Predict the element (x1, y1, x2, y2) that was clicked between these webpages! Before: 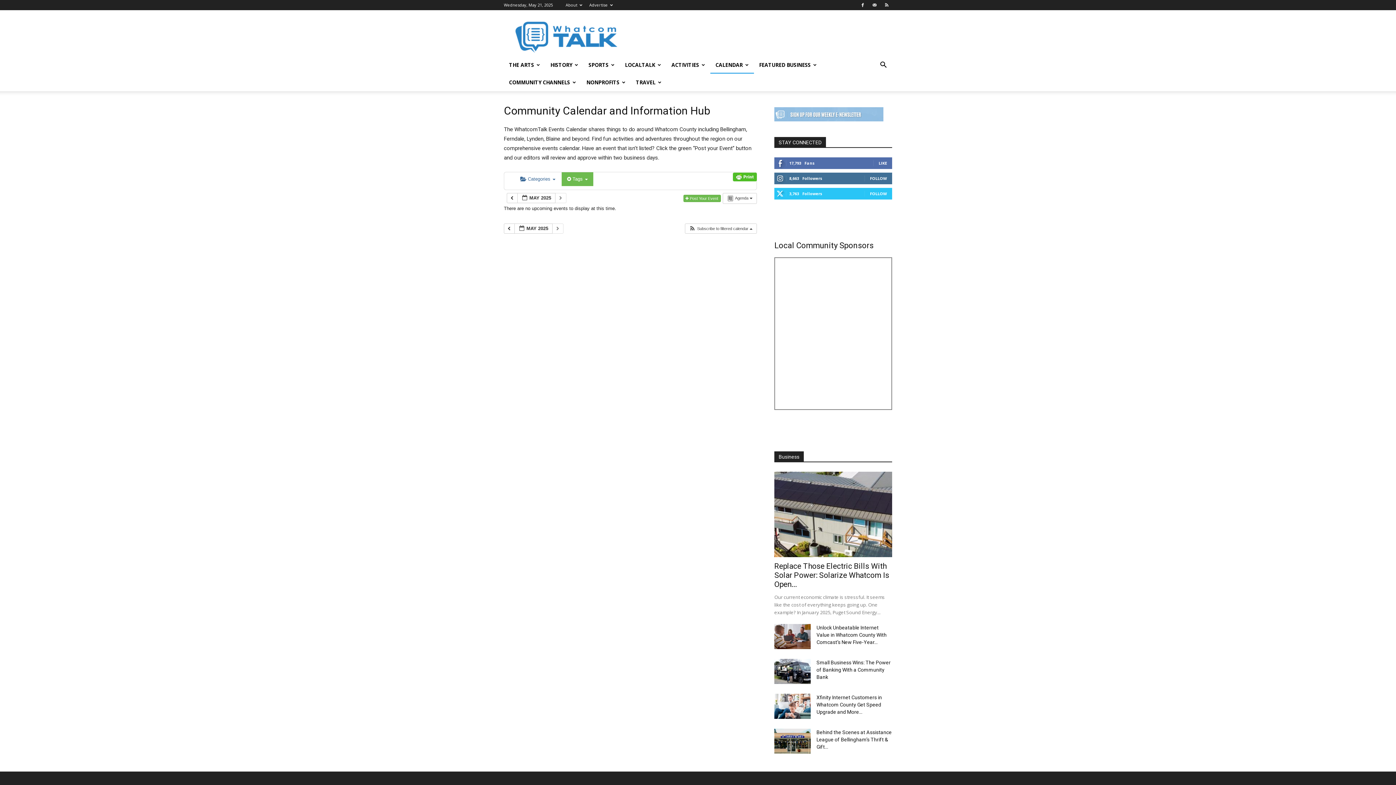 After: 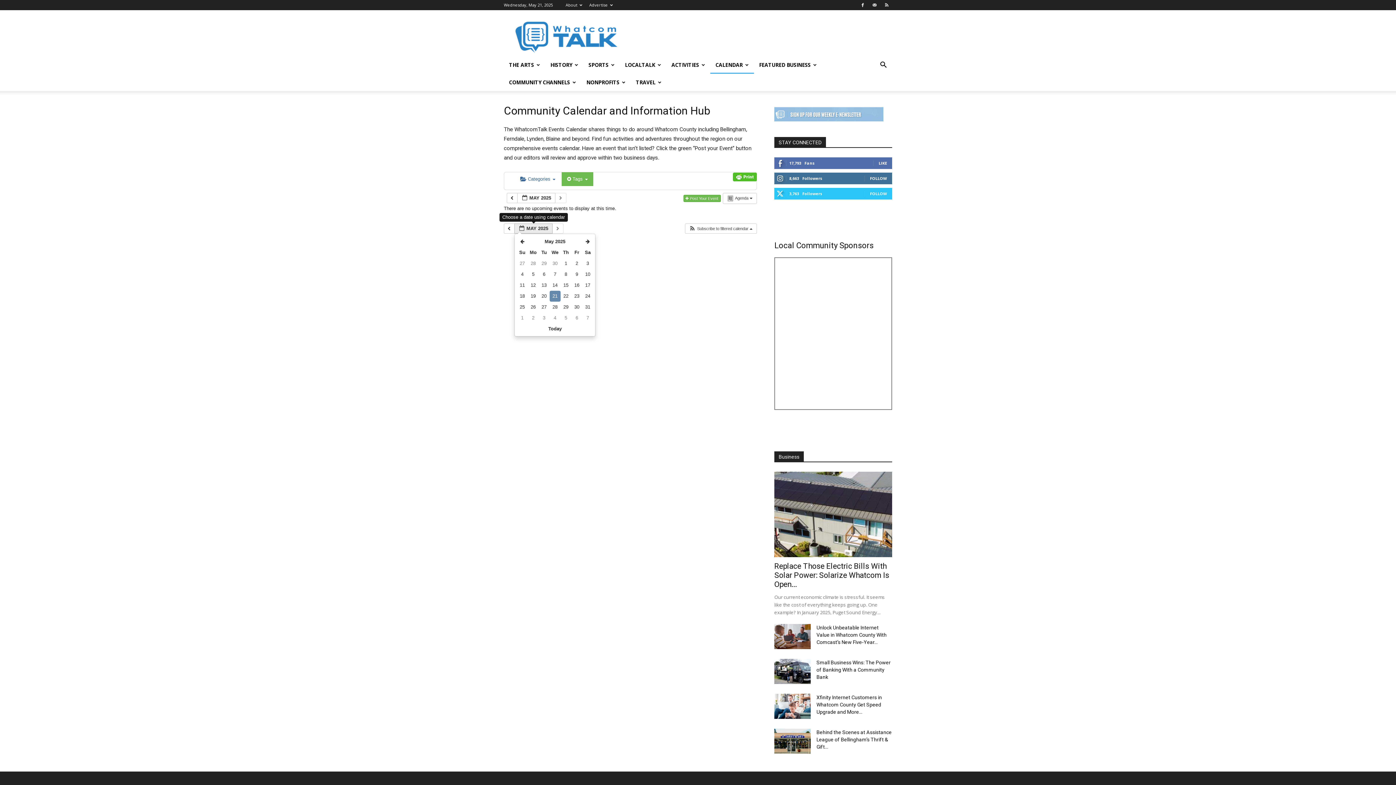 Action: bbox: (514, 223, 552, 233) label:  MAY 2025 